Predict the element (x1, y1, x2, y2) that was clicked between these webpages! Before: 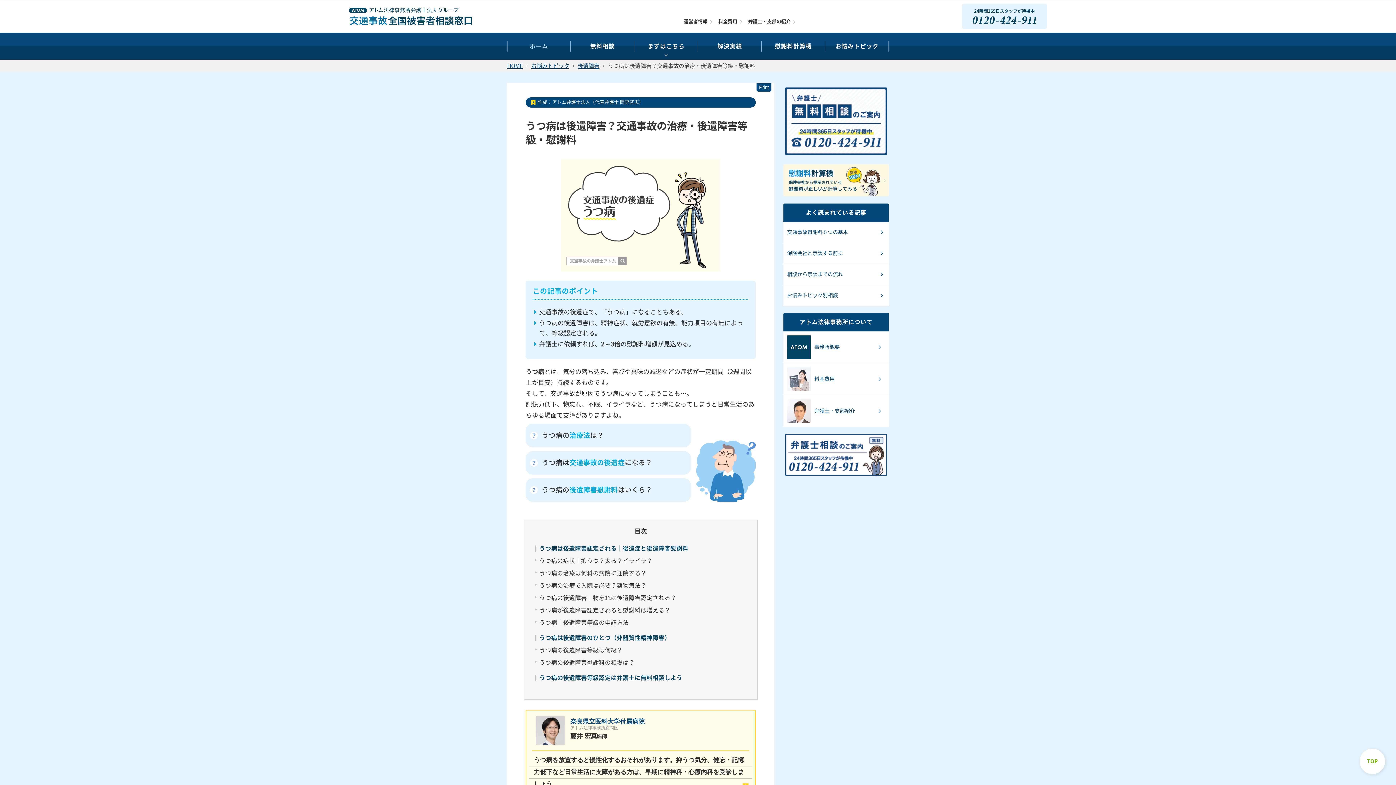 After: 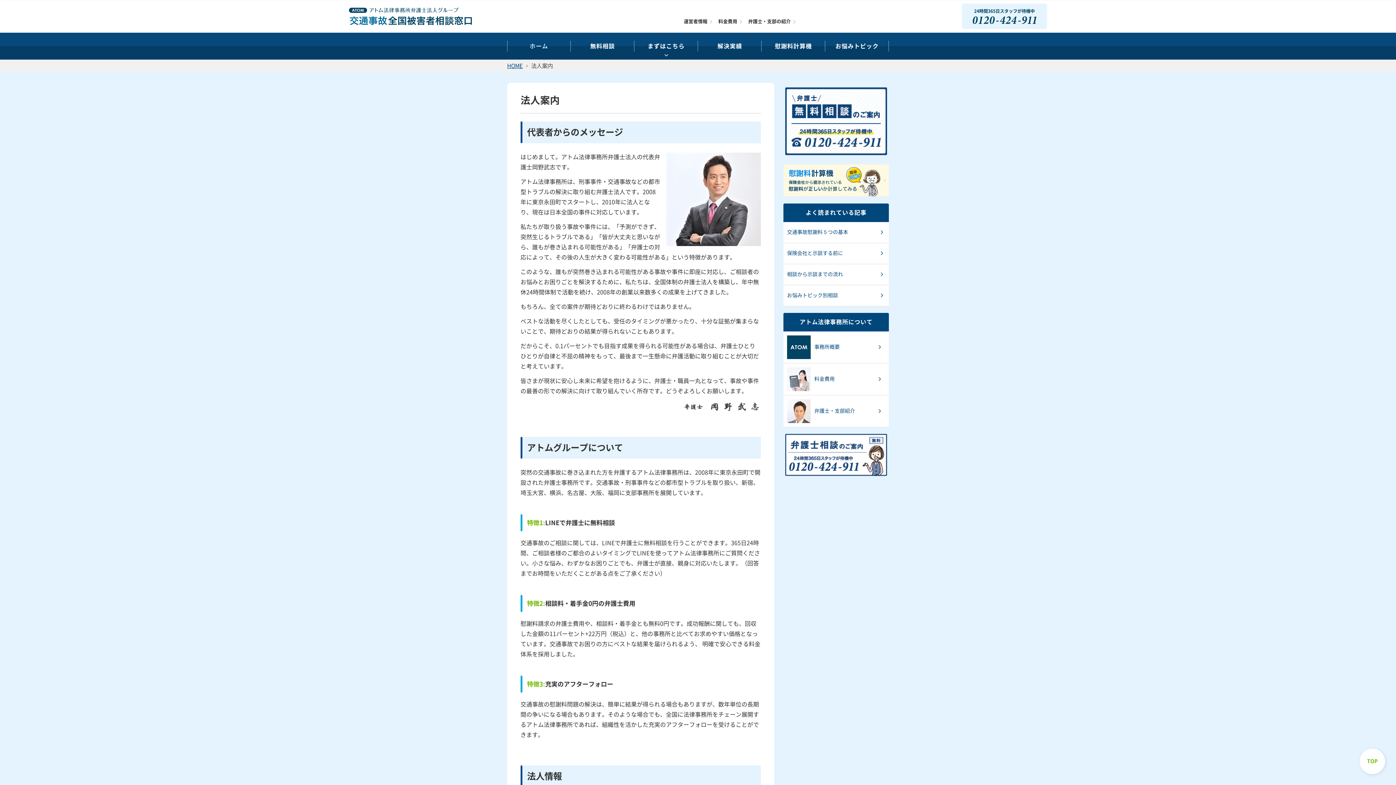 Action: label: 事務所概要 bbox: (783, 331, 889, 363)